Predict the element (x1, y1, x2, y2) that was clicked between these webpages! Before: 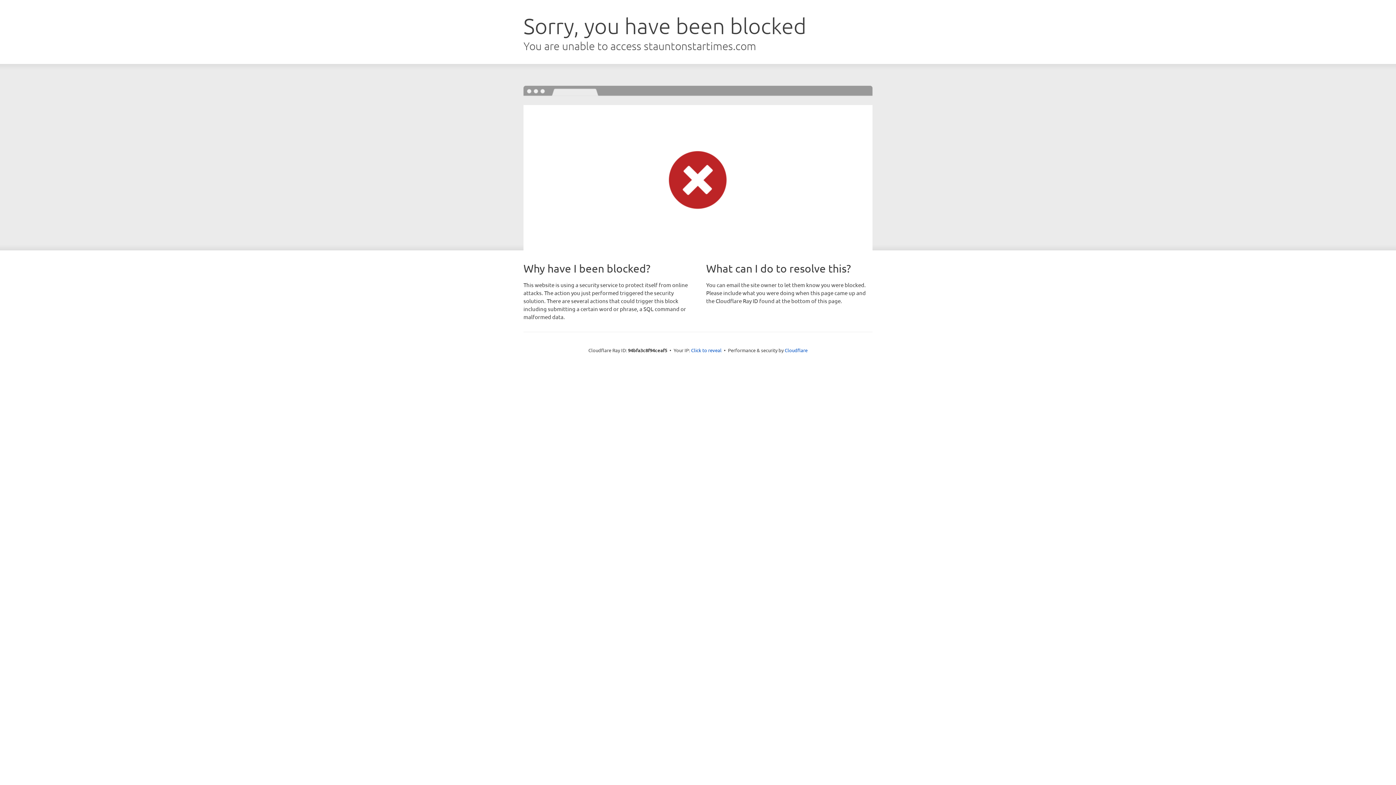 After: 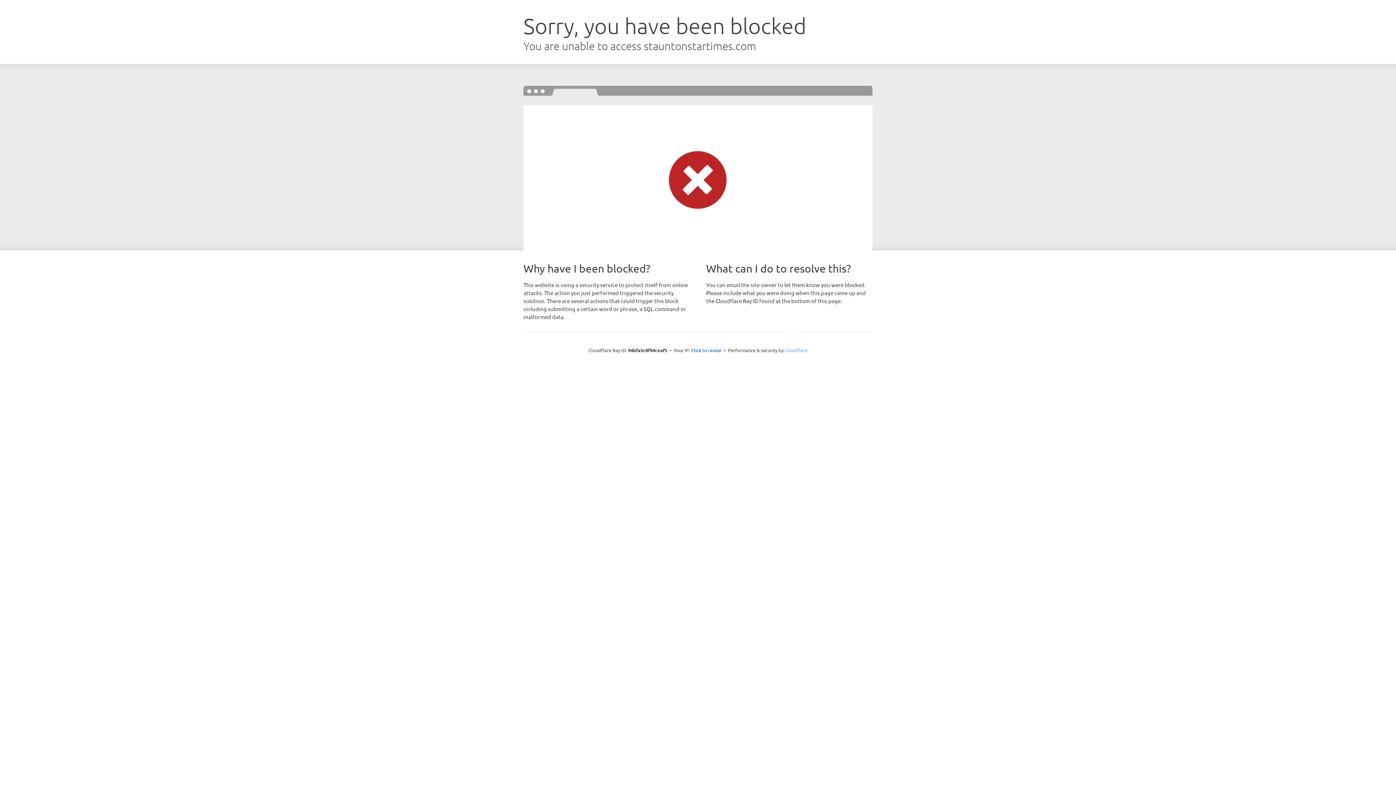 Action: label: Cloudflare bbox: (784, 347, 807, 353)